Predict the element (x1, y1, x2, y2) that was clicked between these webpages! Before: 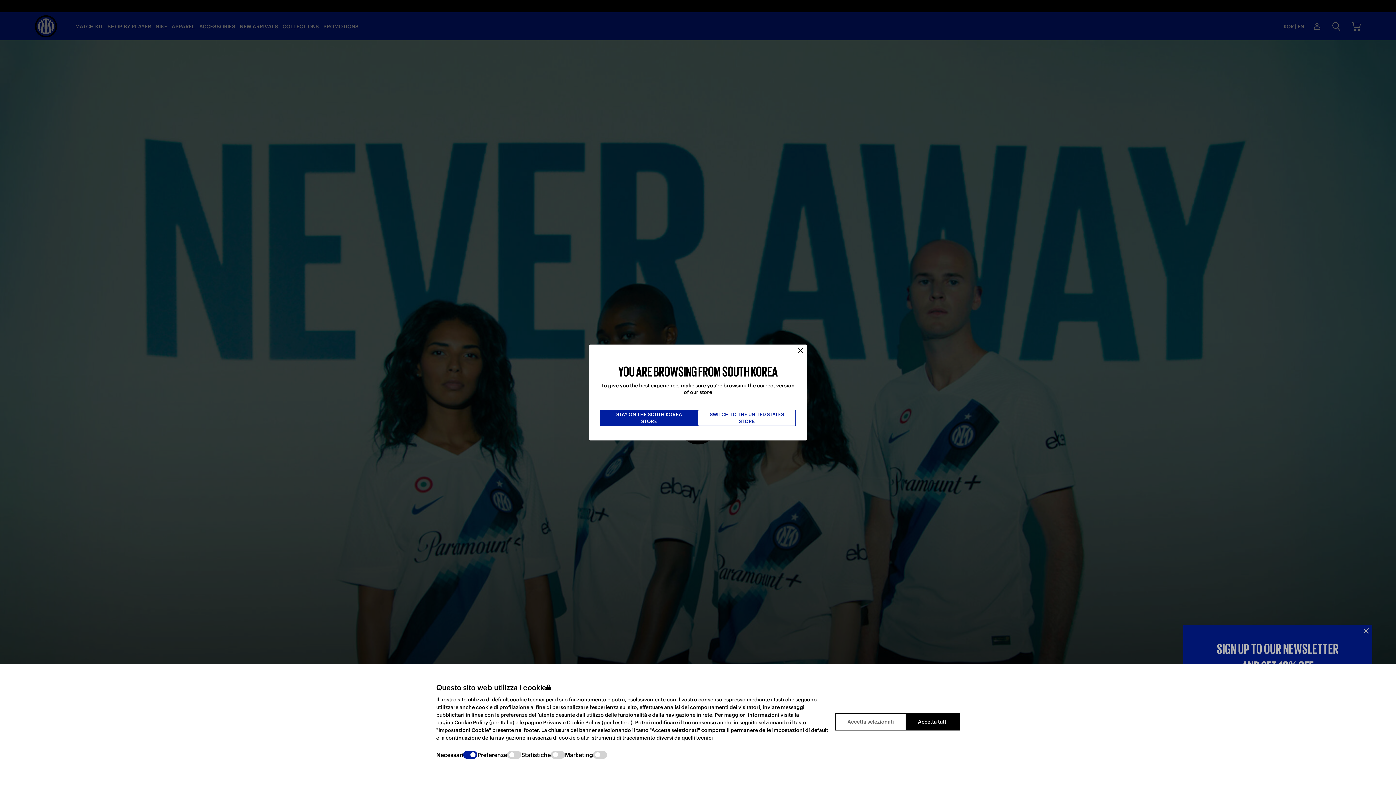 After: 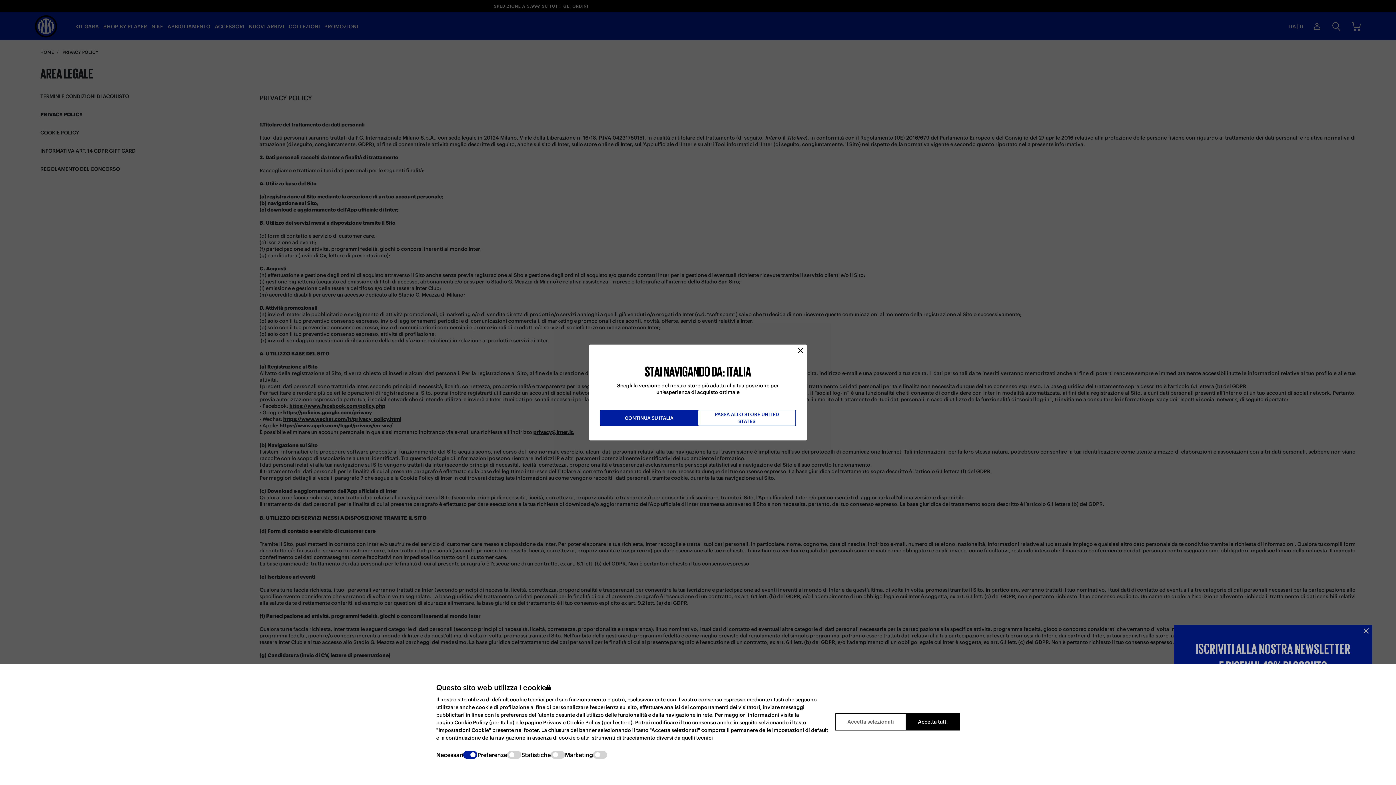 Action: label: Privacy e Cookie Policy bbox: (543, 719, 600, 726)